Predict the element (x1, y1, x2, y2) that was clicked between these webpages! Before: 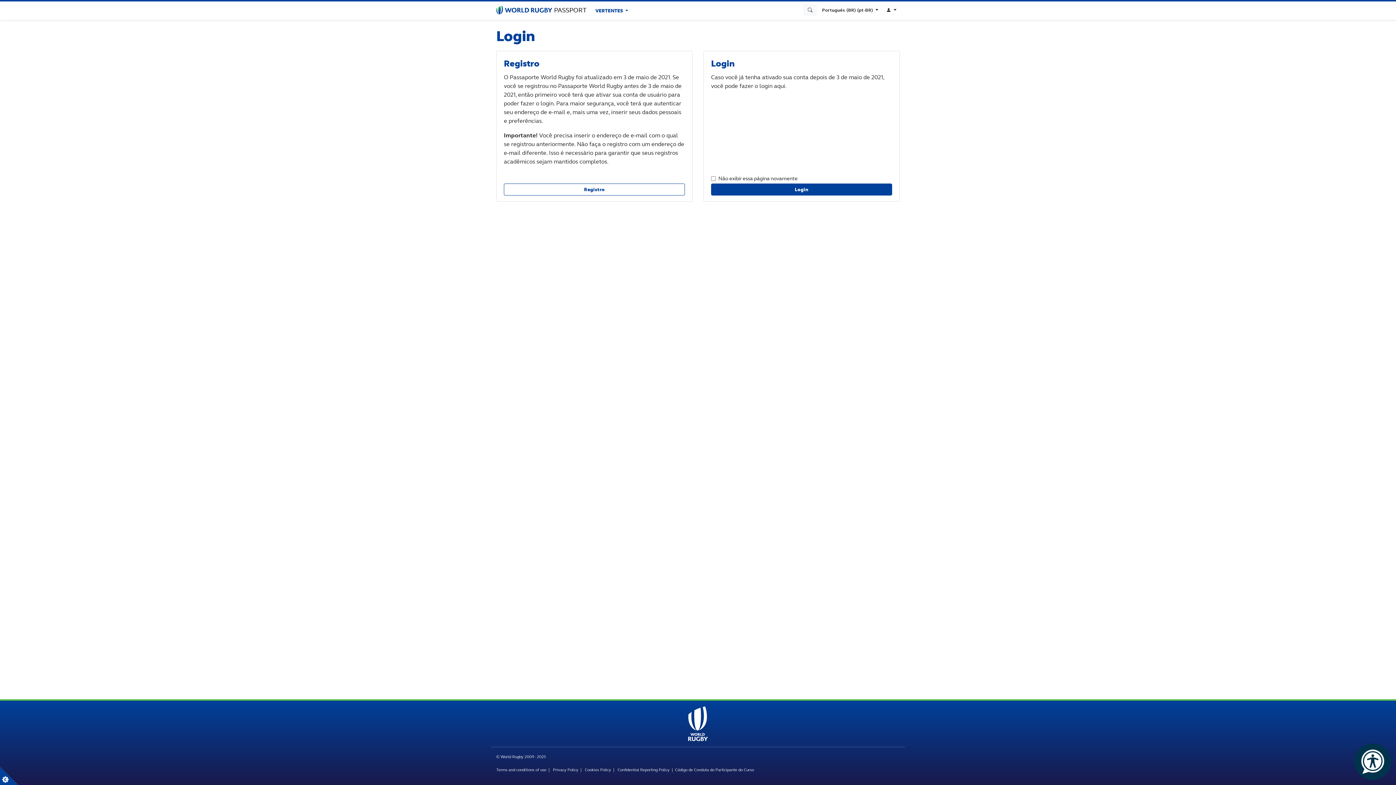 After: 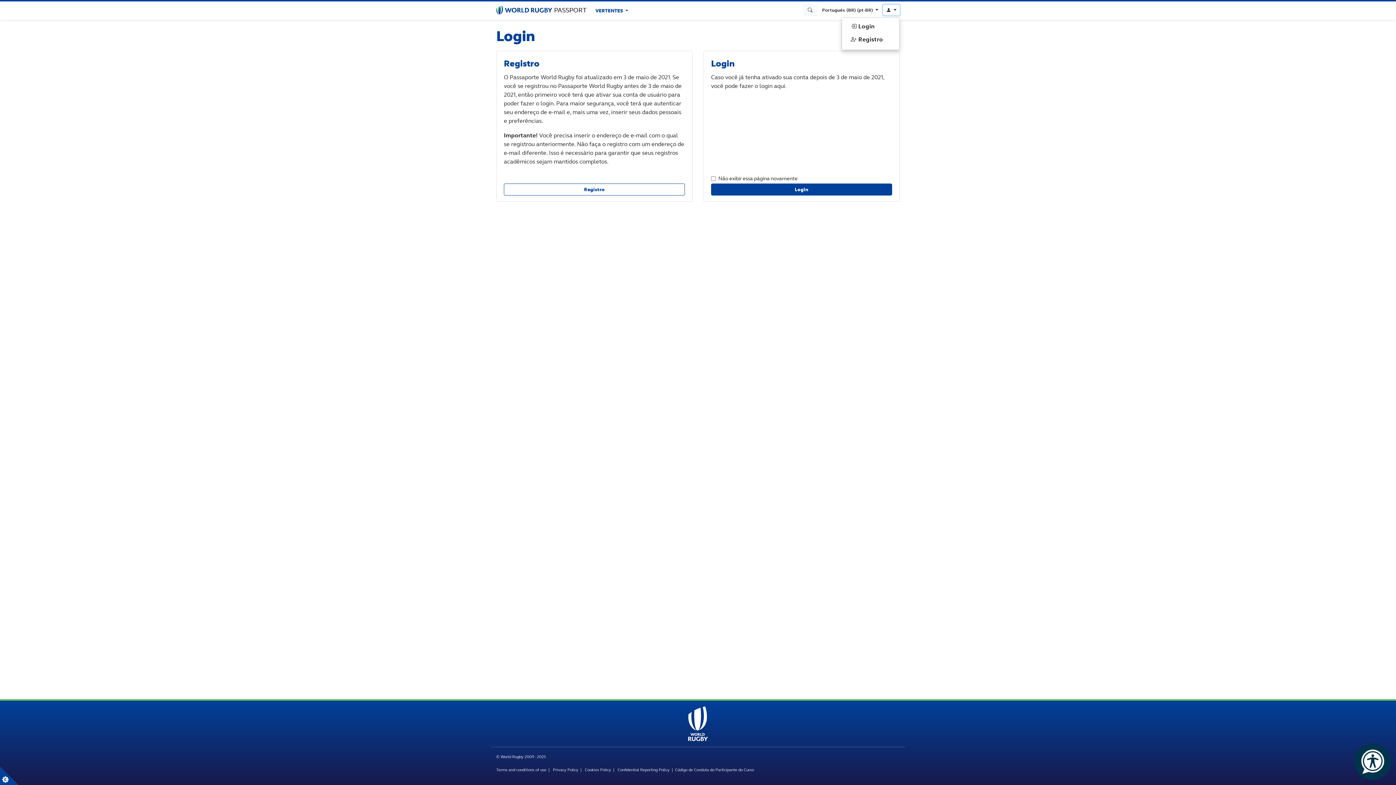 Action: bbox: (883, 4, 900, 15) label:  